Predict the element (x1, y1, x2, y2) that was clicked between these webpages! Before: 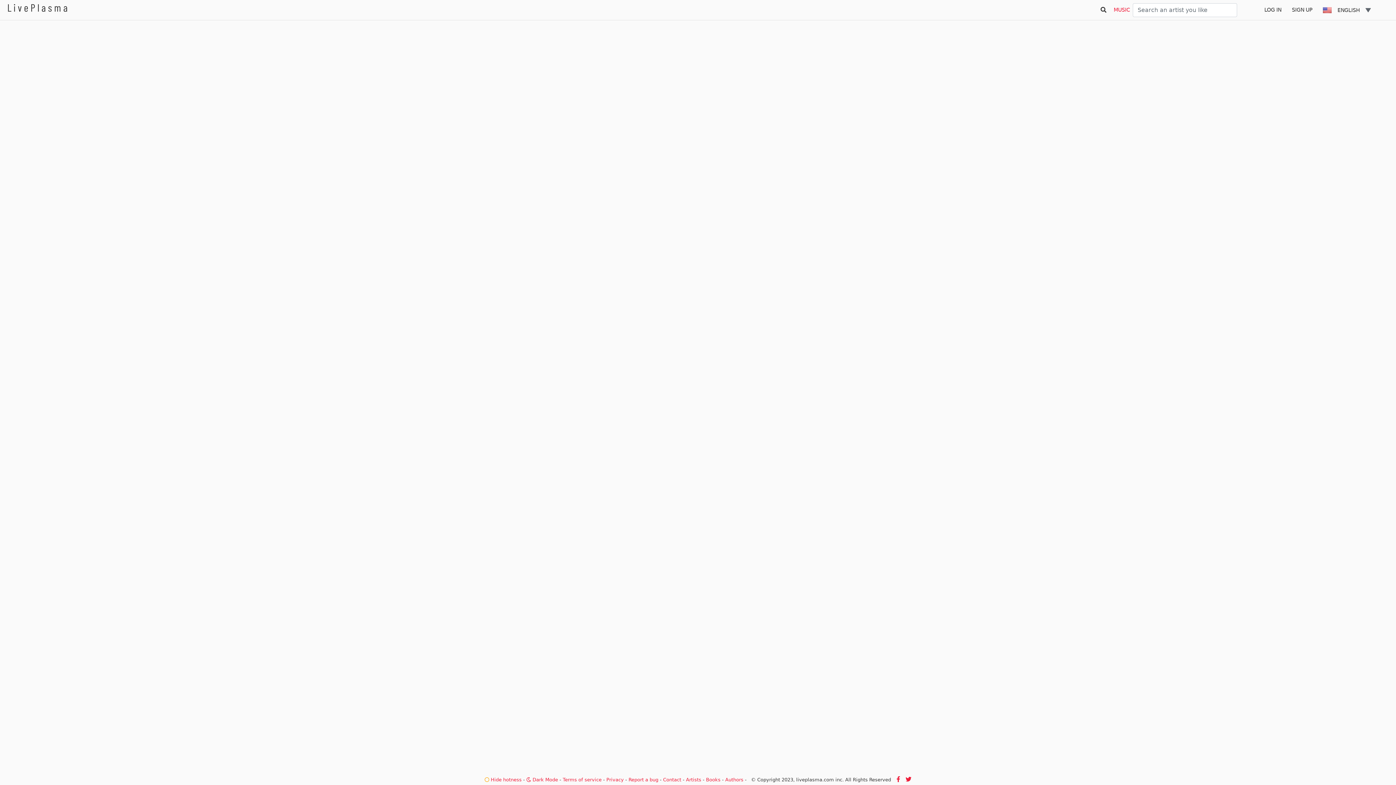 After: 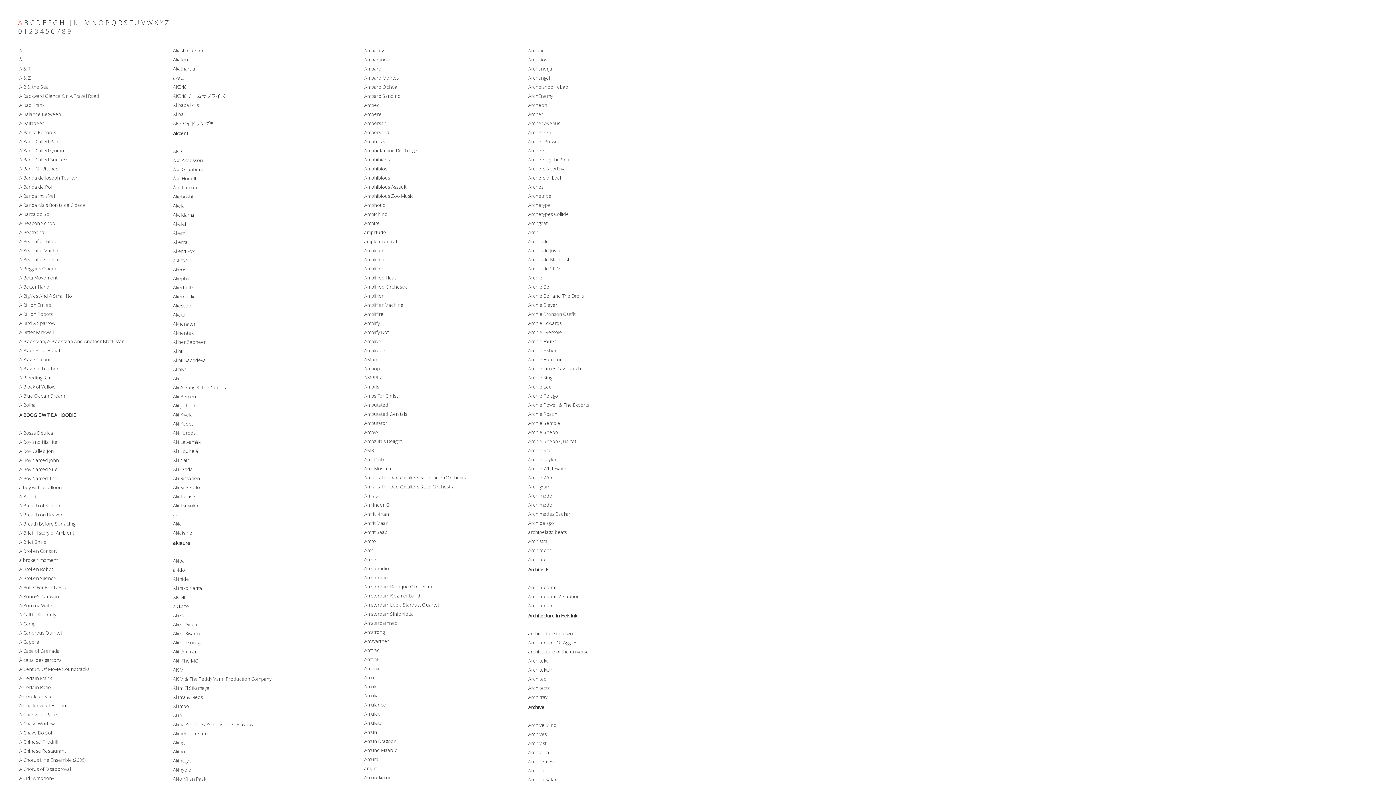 Action: bbox: (686, 777, 701, 782) label: Artists